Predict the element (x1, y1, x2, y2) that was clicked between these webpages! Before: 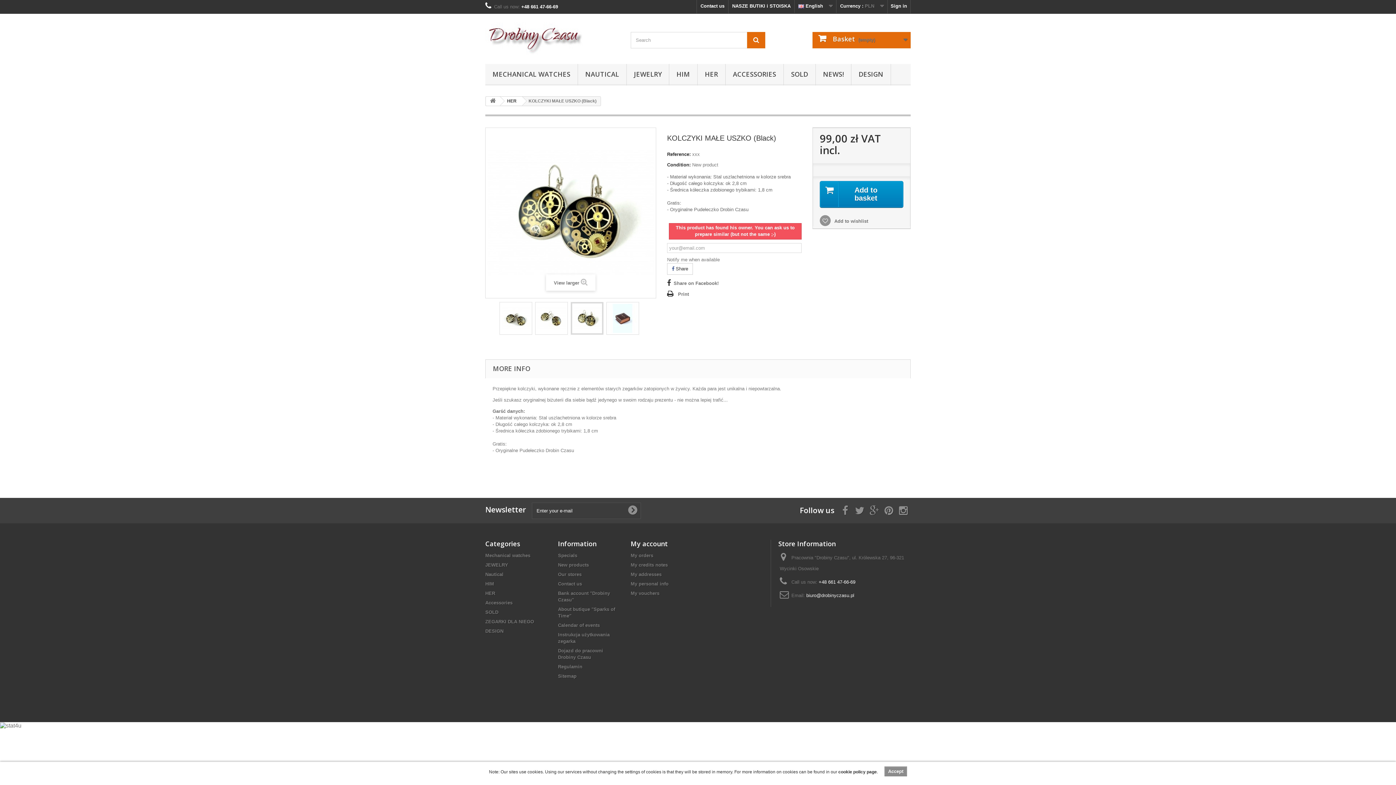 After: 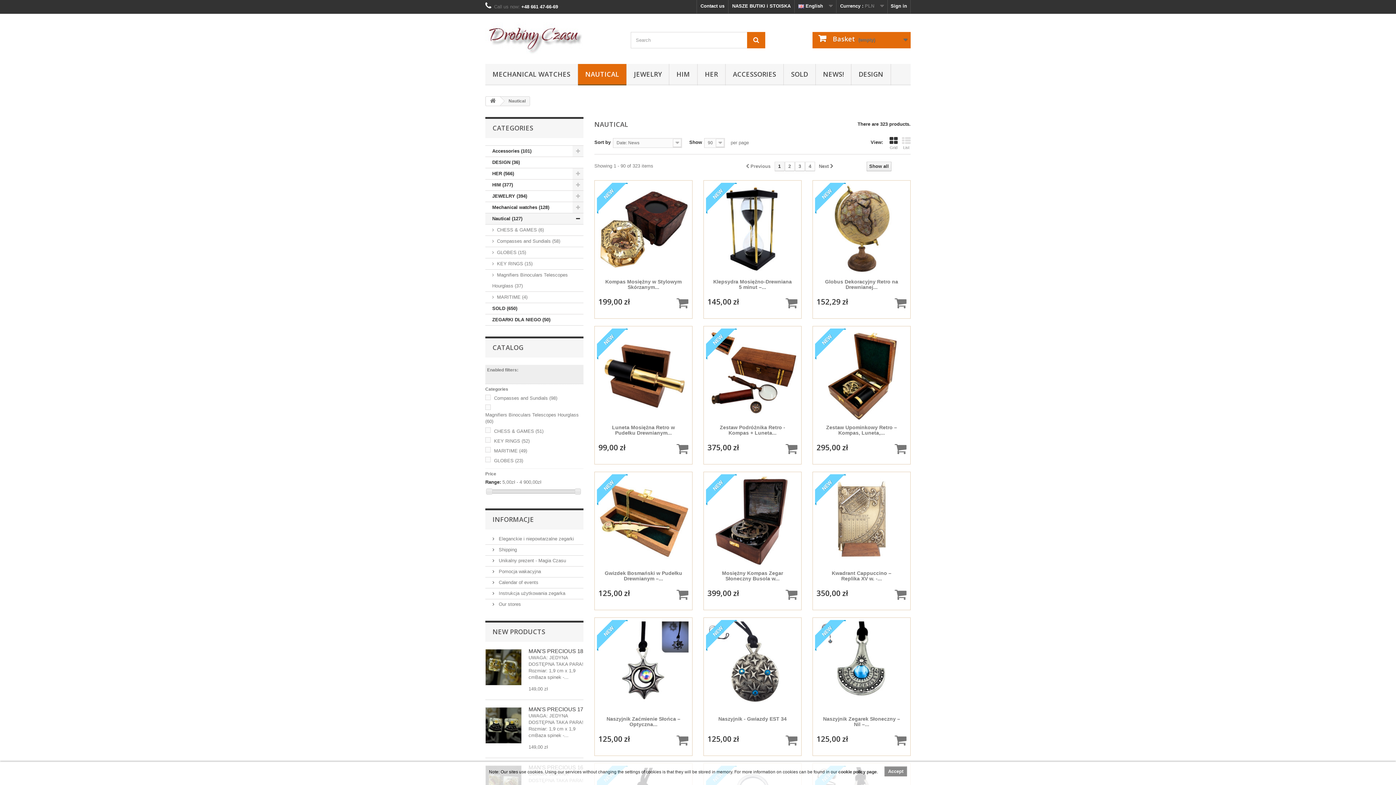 Action: bbox: (485, 572, 503, 577) label: Nautical